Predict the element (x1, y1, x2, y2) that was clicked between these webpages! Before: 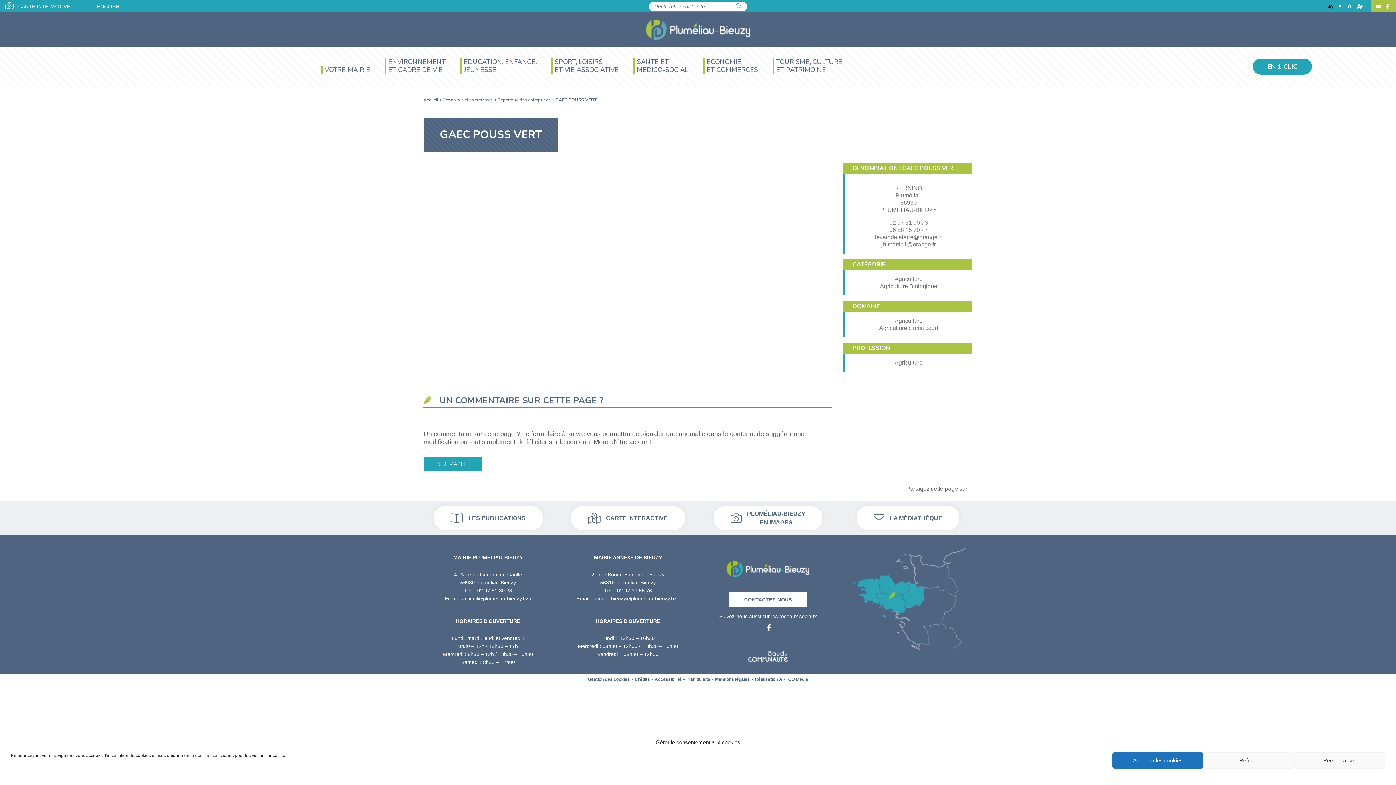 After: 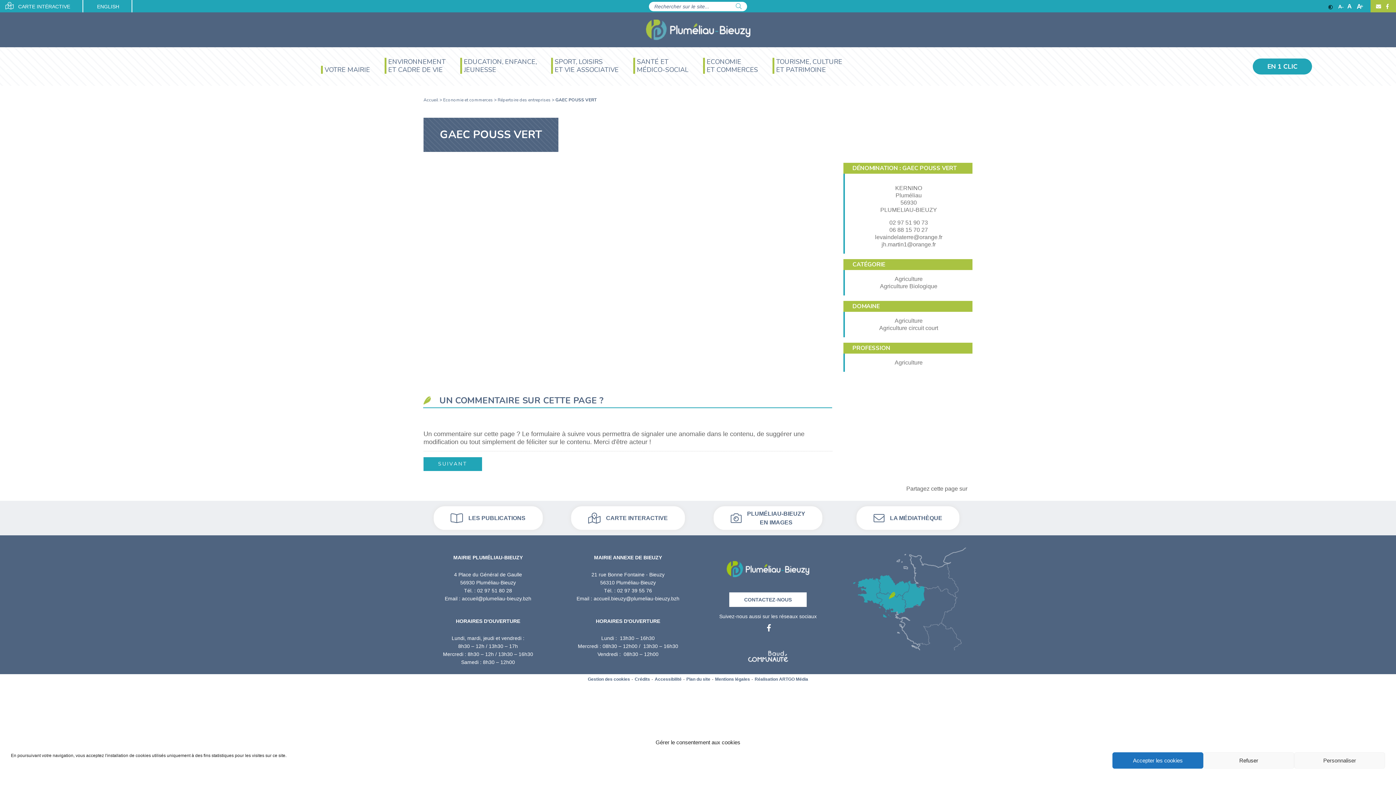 Action: label: Ajuster bbox: (1347, 3, 1353, 9)